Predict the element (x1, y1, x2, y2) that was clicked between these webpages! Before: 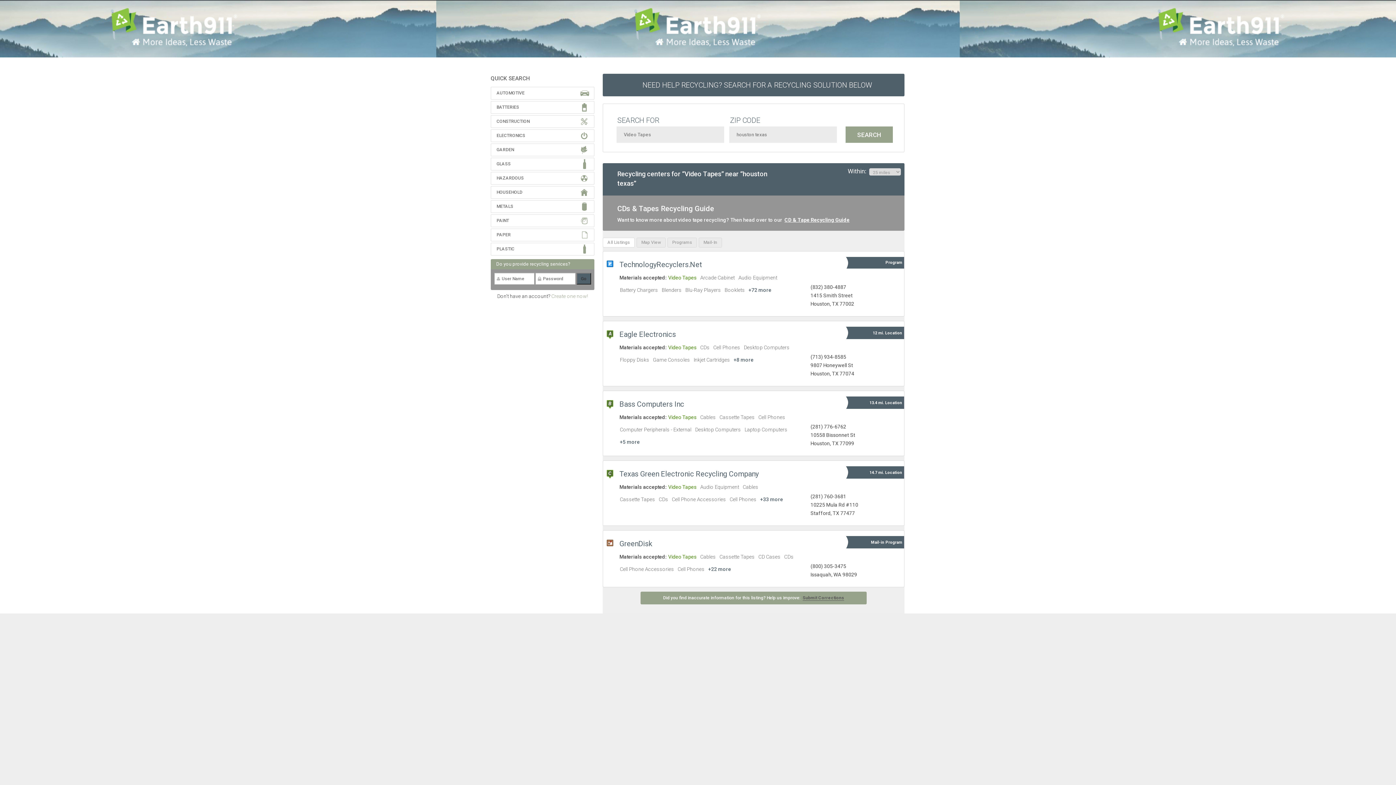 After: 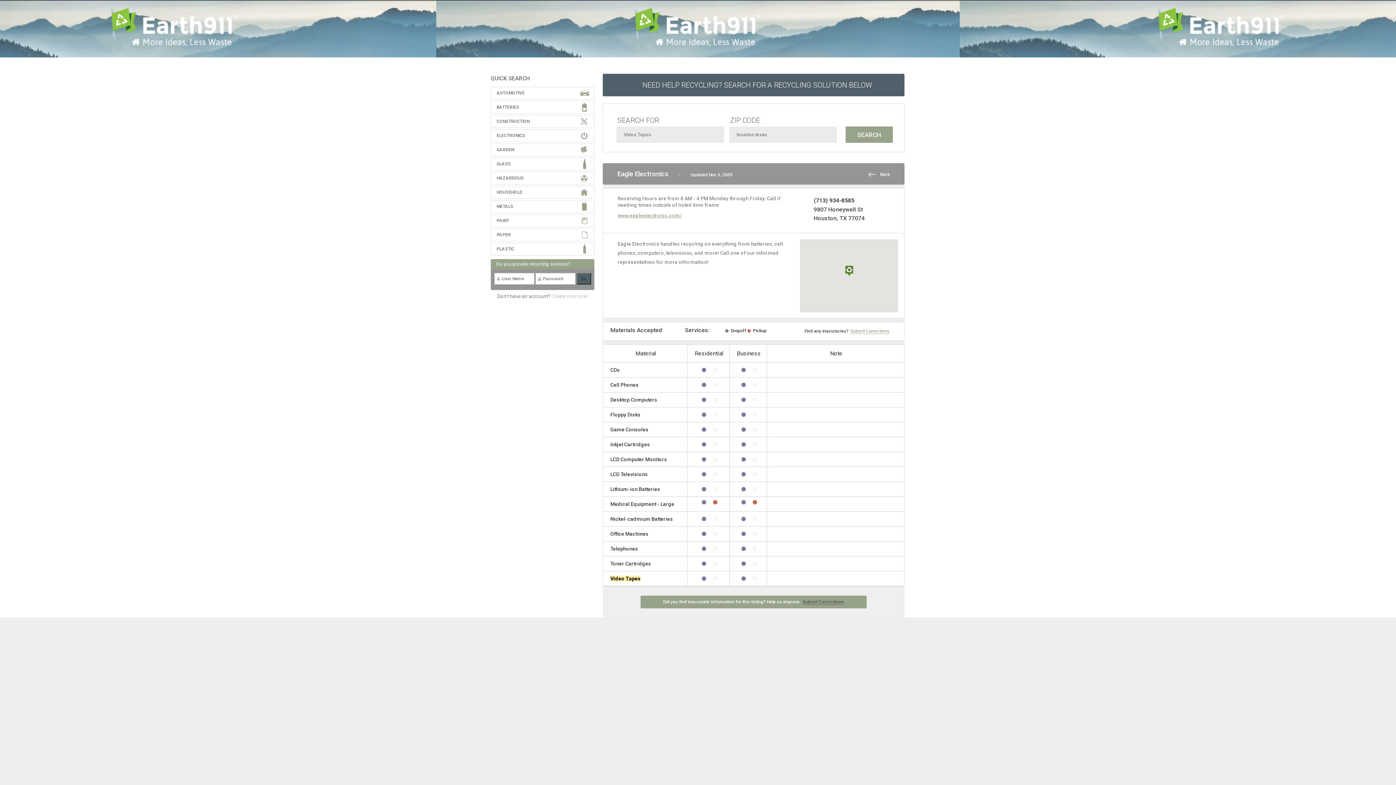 Action: label: +8 more bbox: (733, 357, 754, 362)